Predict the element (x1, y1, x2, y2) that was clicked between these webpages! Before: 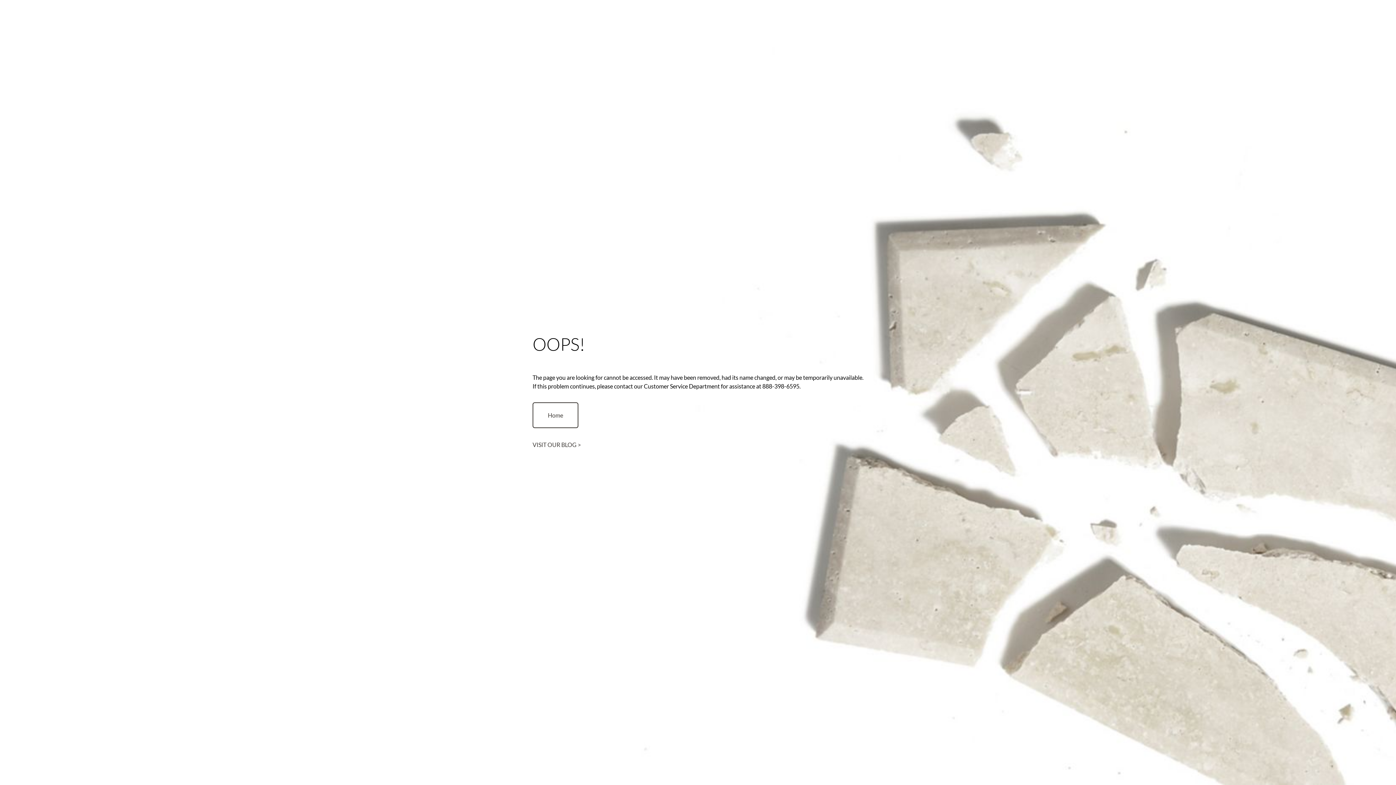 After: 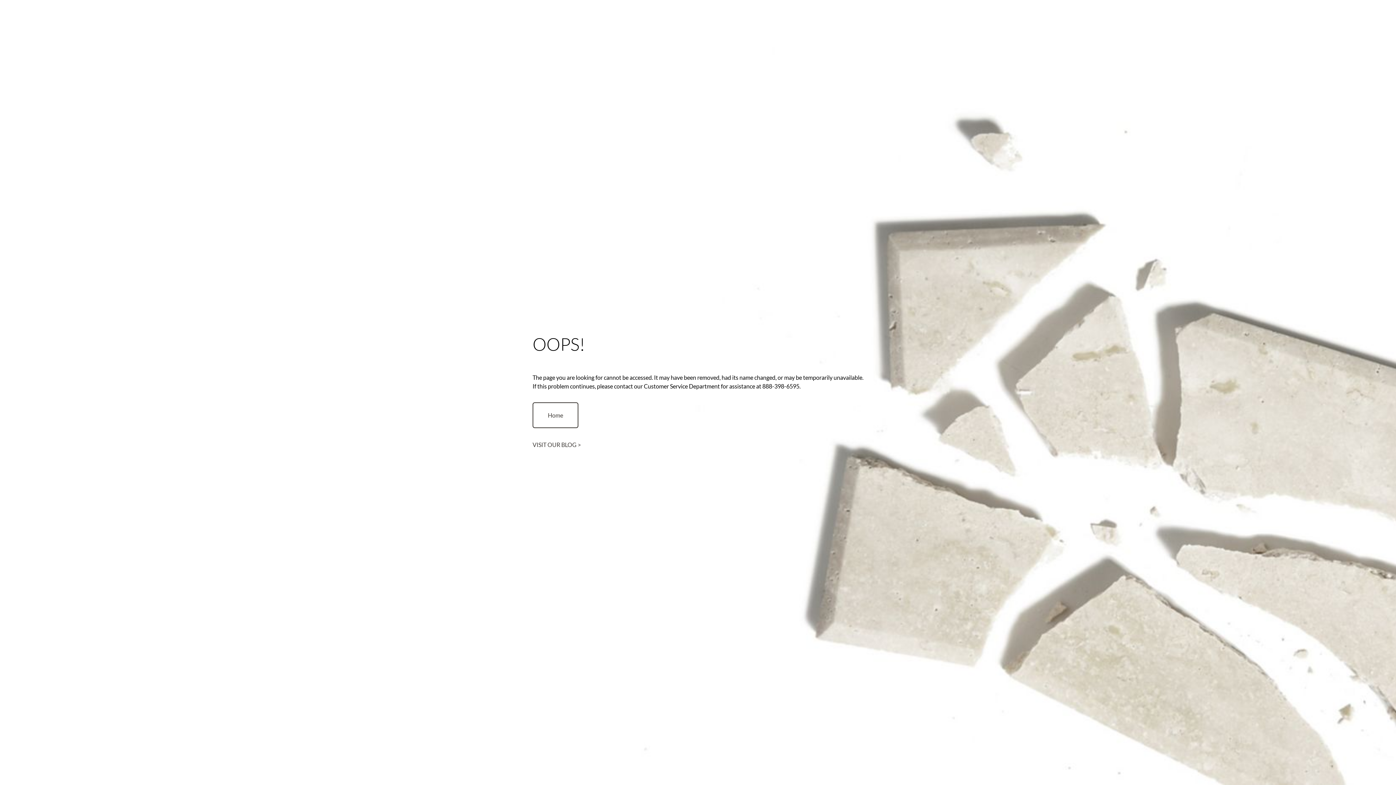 Action: label: VISIT OUR BLOG > bbox: (532, 441, 581, 448)